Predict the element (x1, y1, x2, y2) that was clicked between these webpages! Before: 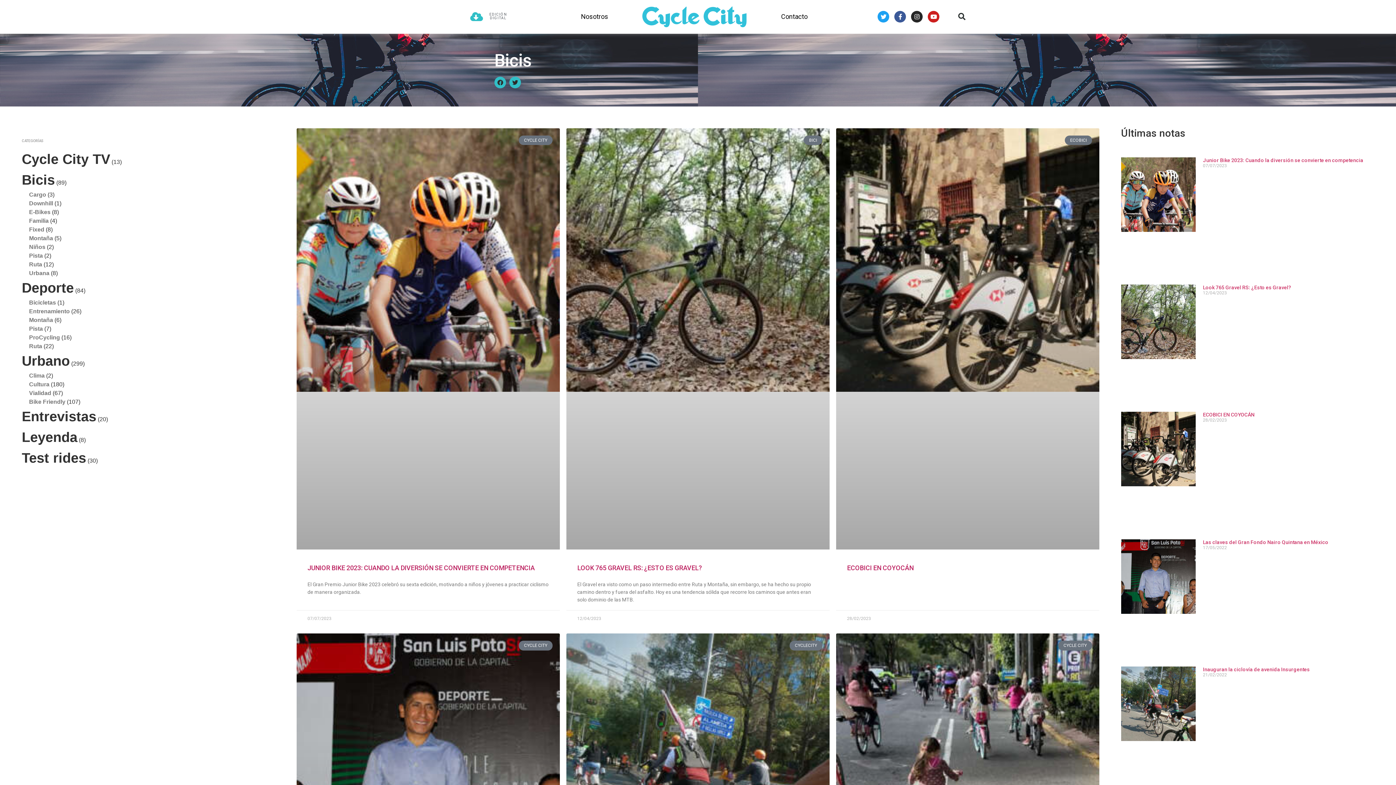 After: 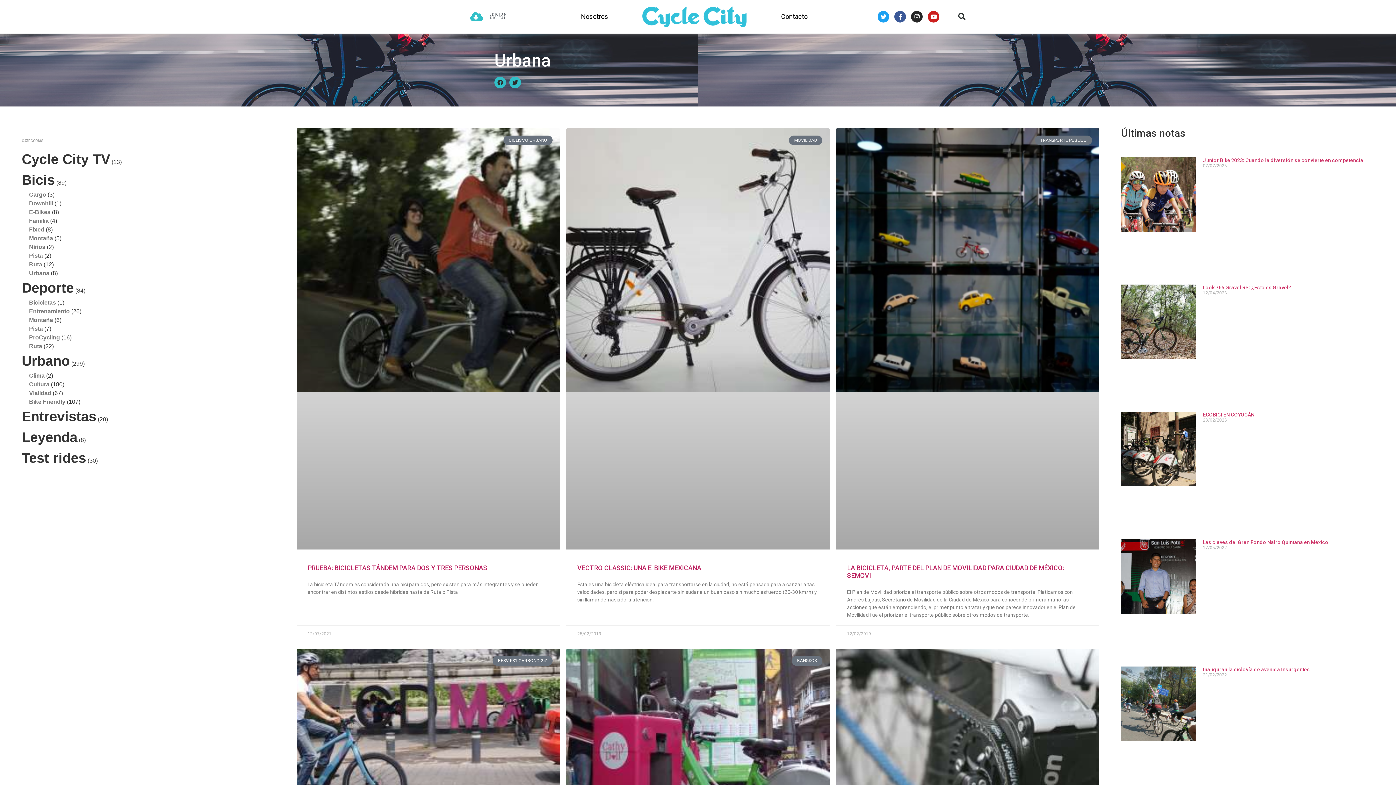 Action: label: Urbana bbox: (29, 270, 49, 276)